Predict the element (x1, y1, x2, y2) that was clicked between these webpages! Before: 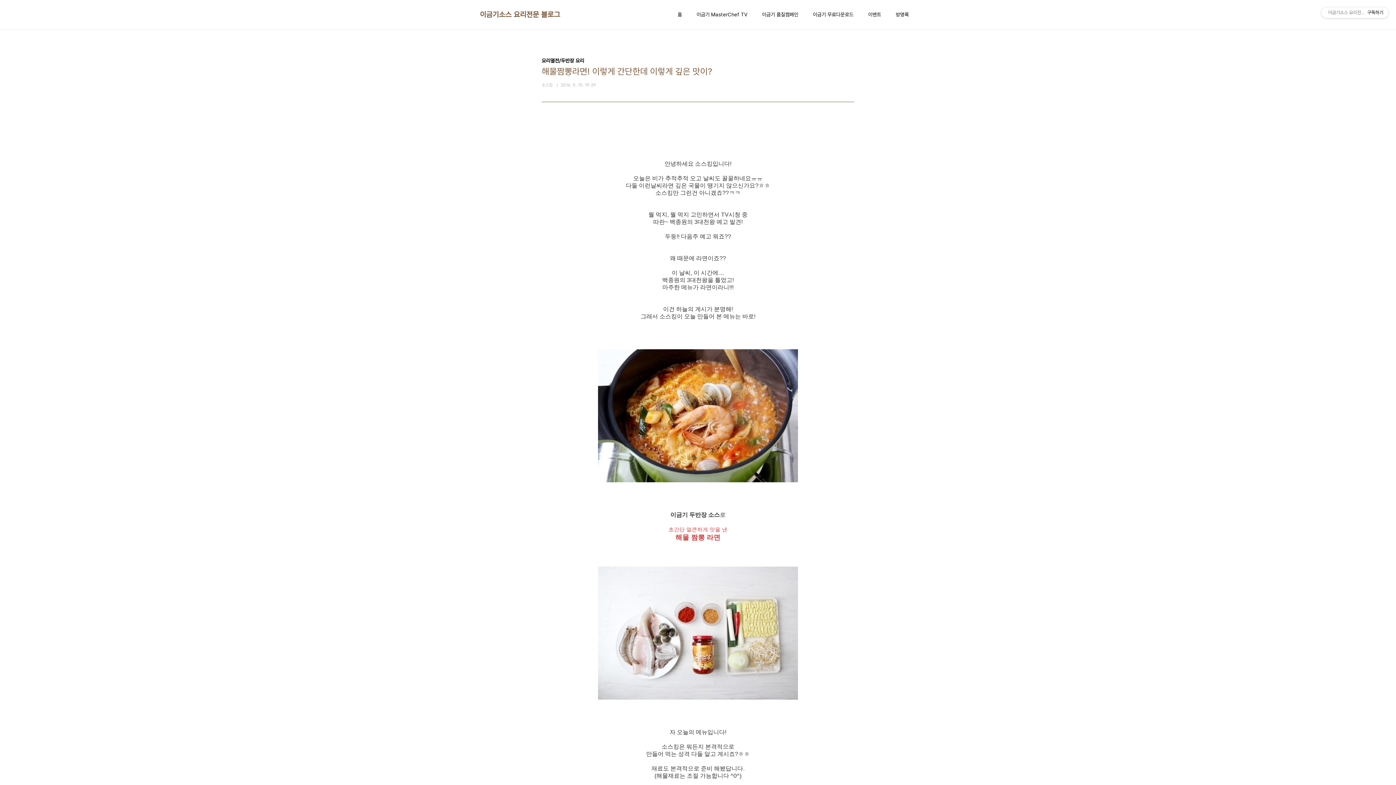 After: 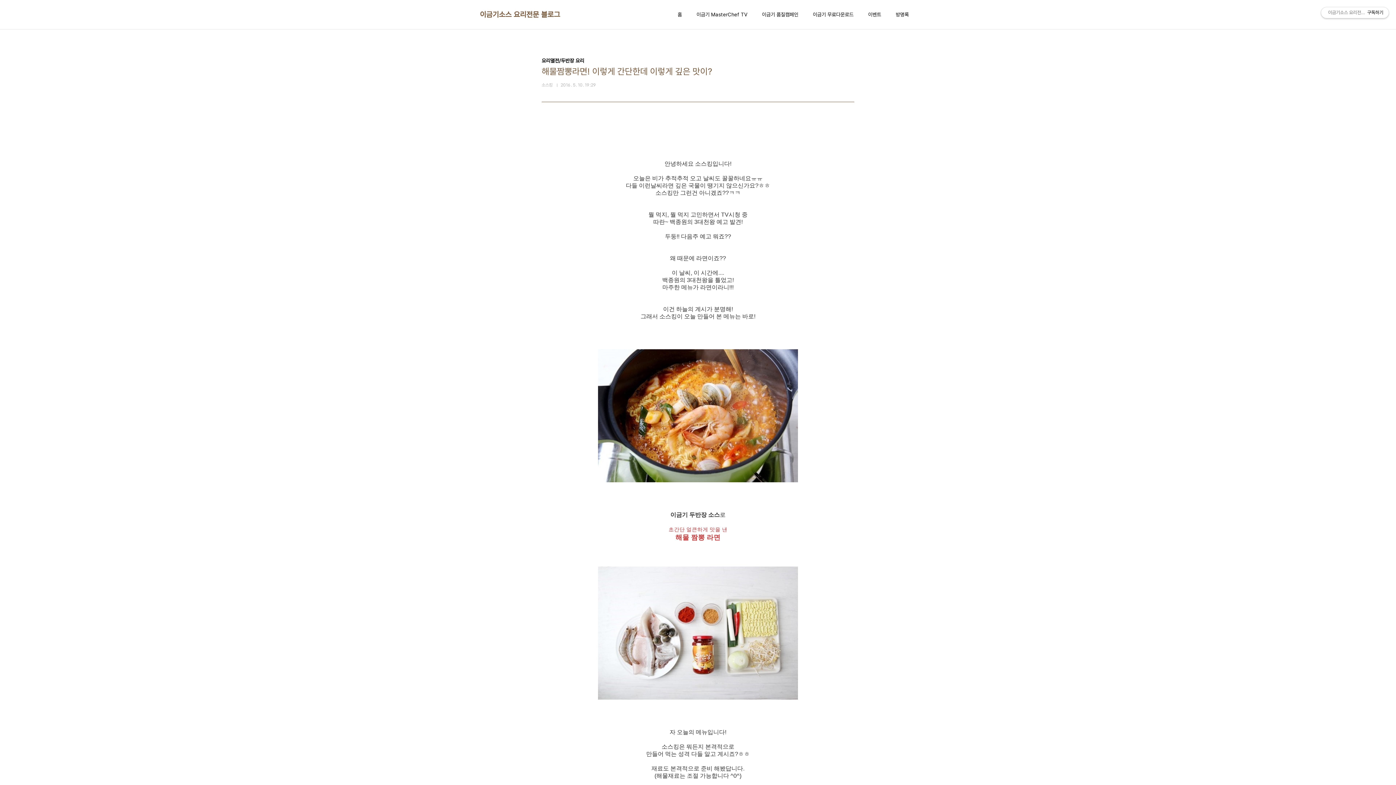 Action: label: 이금기소스 요리전문 블로그구독하기 bbox: (1321, 7, 1389, 18)